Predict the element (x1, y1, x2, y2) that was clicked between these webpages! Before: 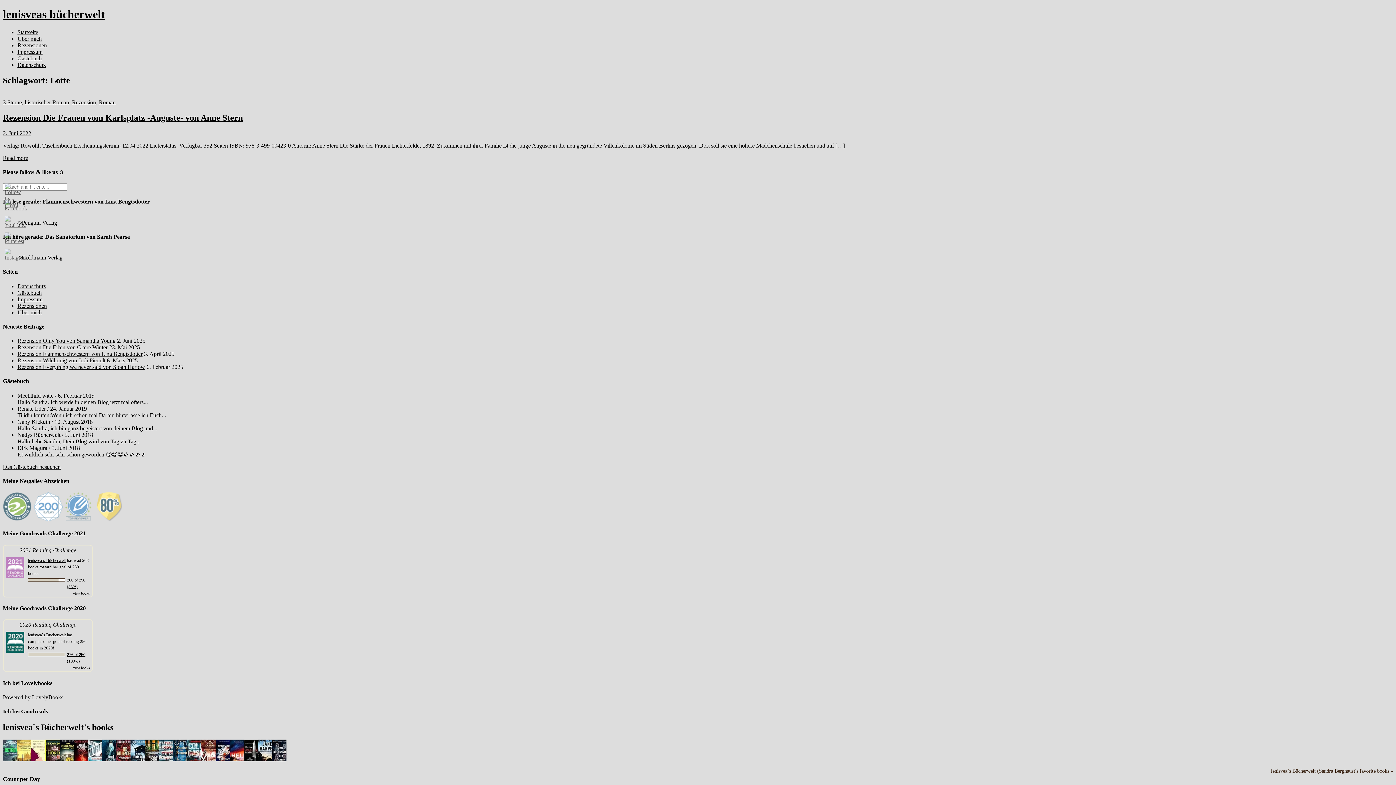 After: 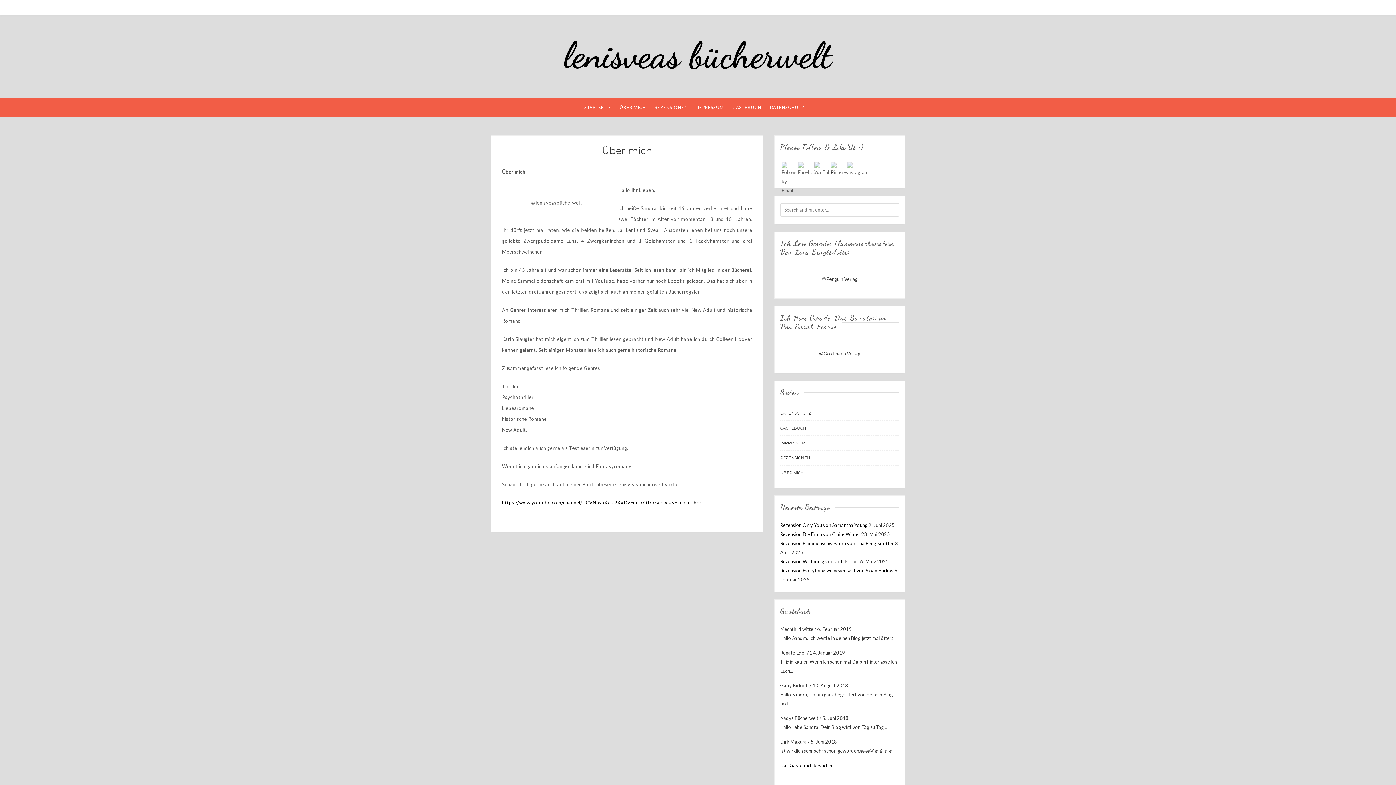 Action: bbox: (17, 309, 41, 315) label: Über mich